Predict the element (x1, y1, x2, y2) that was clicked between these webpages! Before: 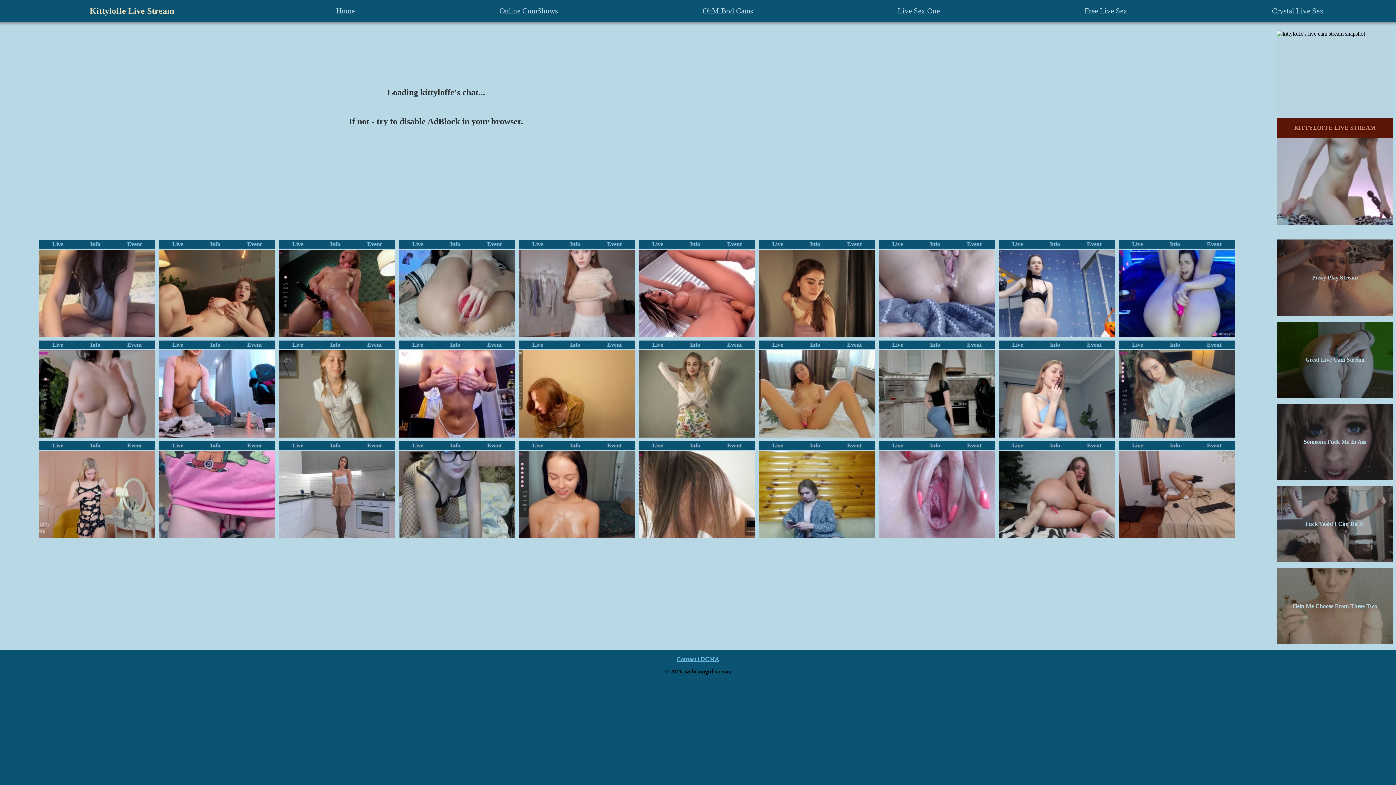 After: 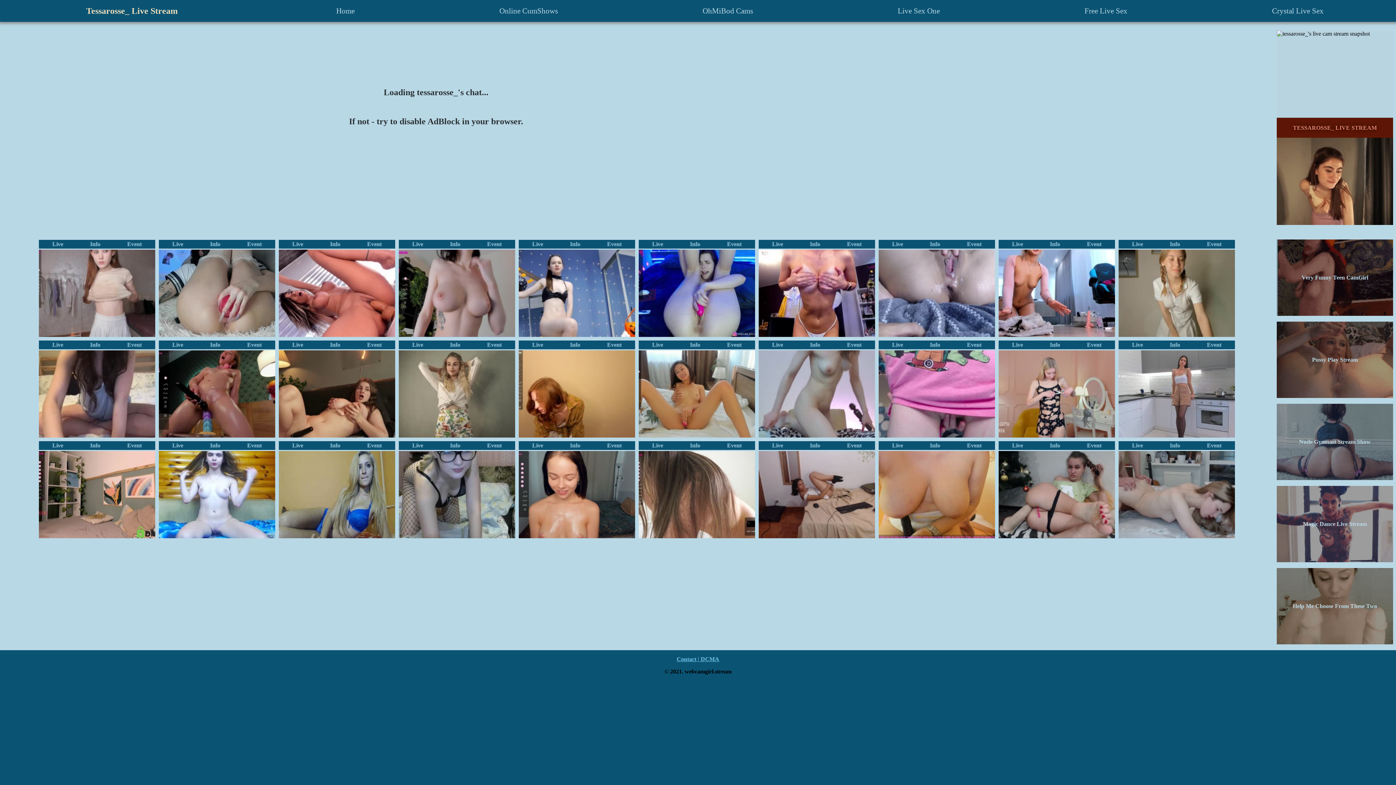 Action: bbox: (758, 249, 875, 336)